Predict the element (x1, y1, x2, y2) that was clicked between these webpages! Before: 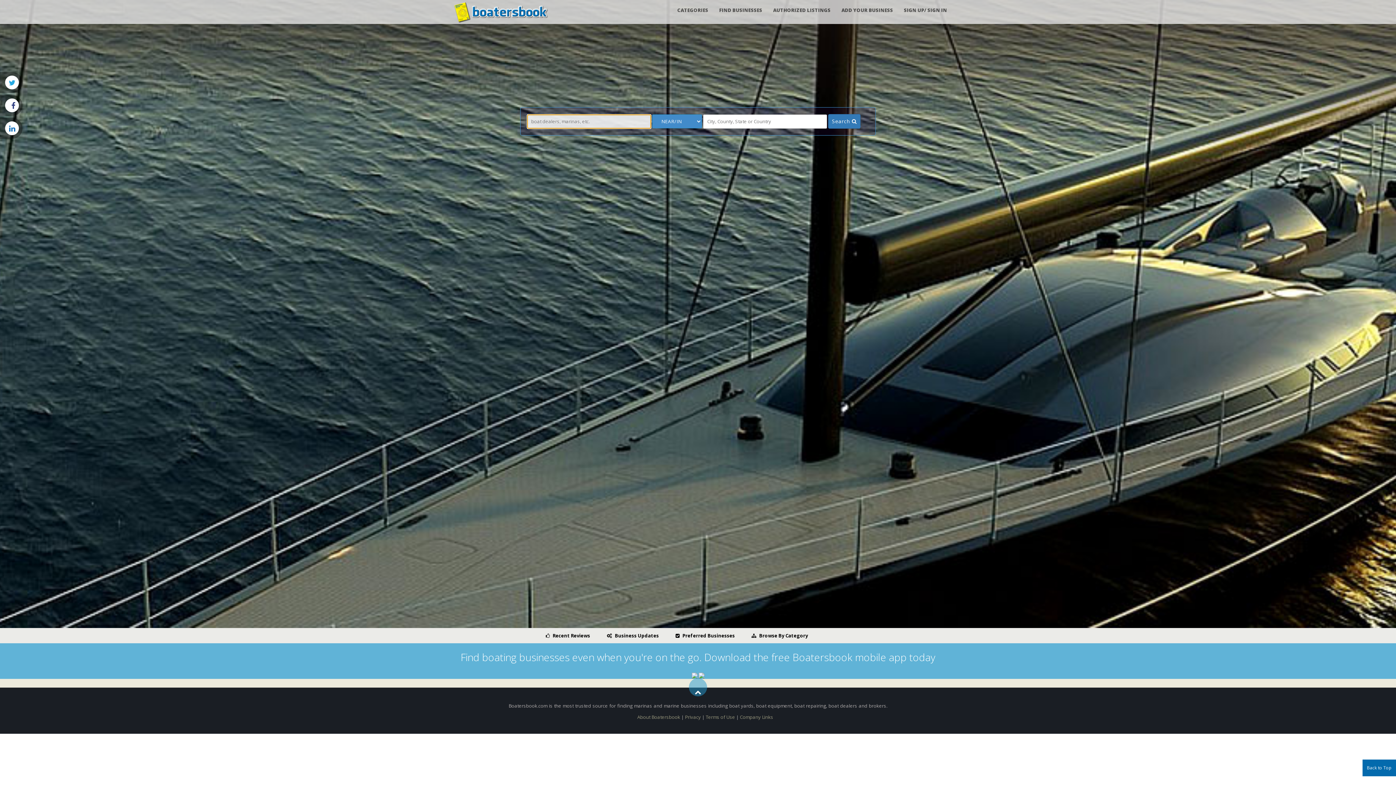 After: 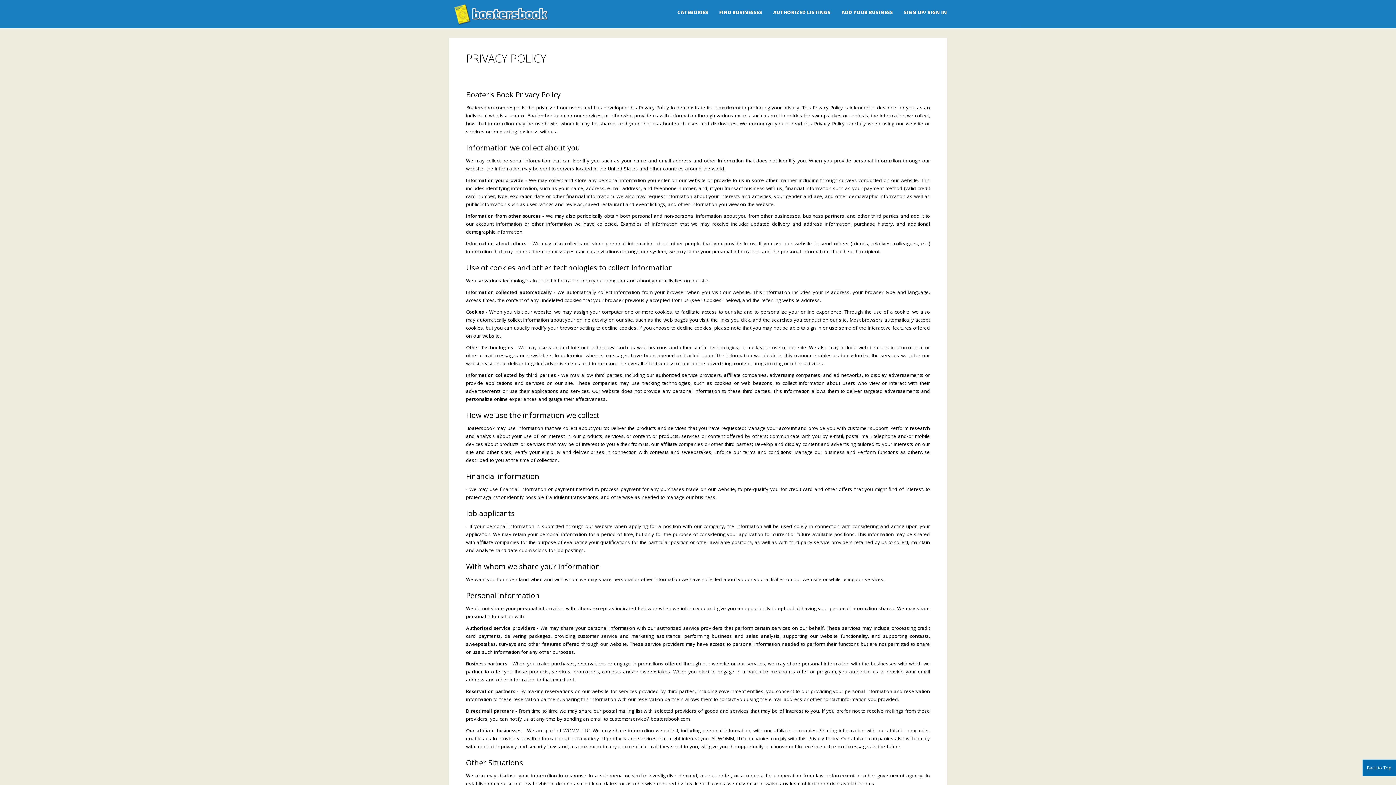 Action: bbox: (685, 714, 701, 720) label: Privacy